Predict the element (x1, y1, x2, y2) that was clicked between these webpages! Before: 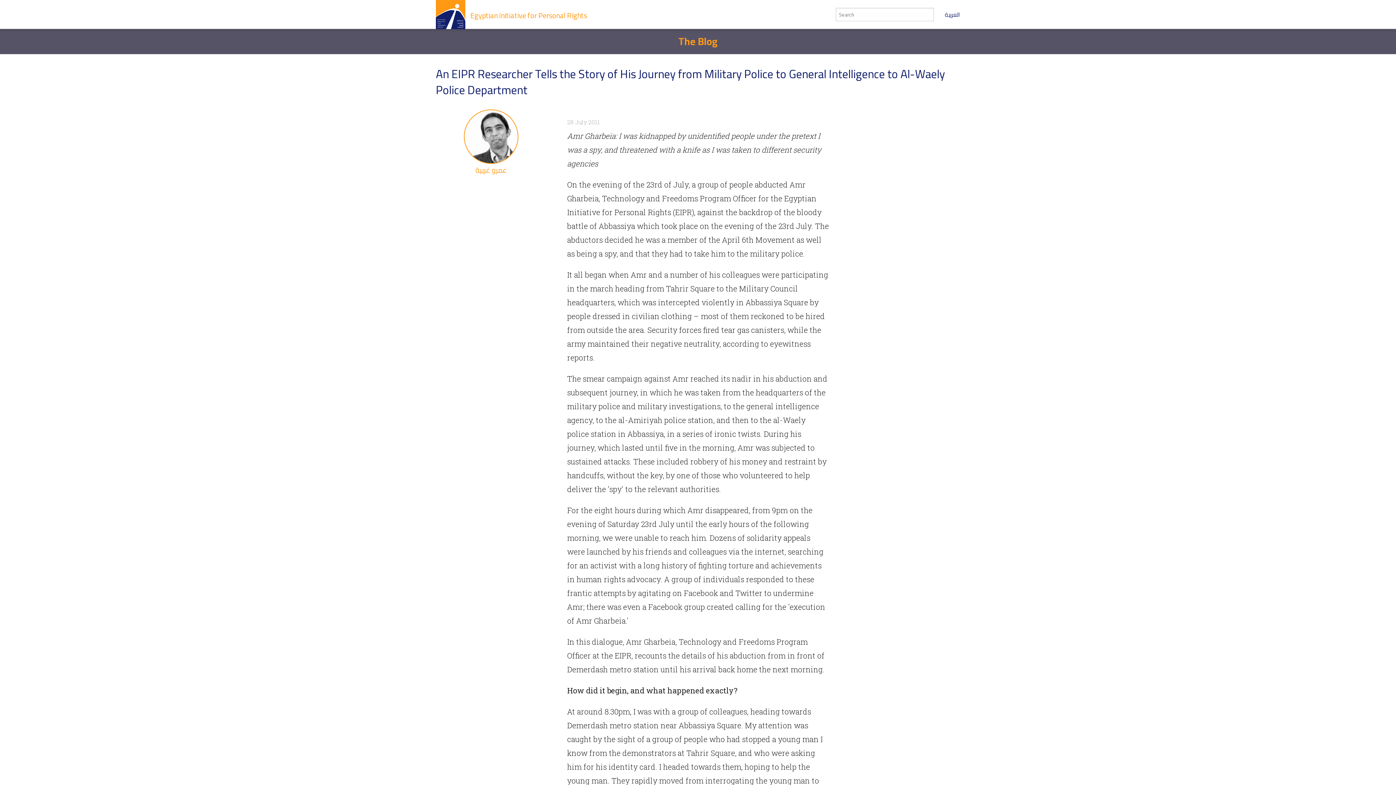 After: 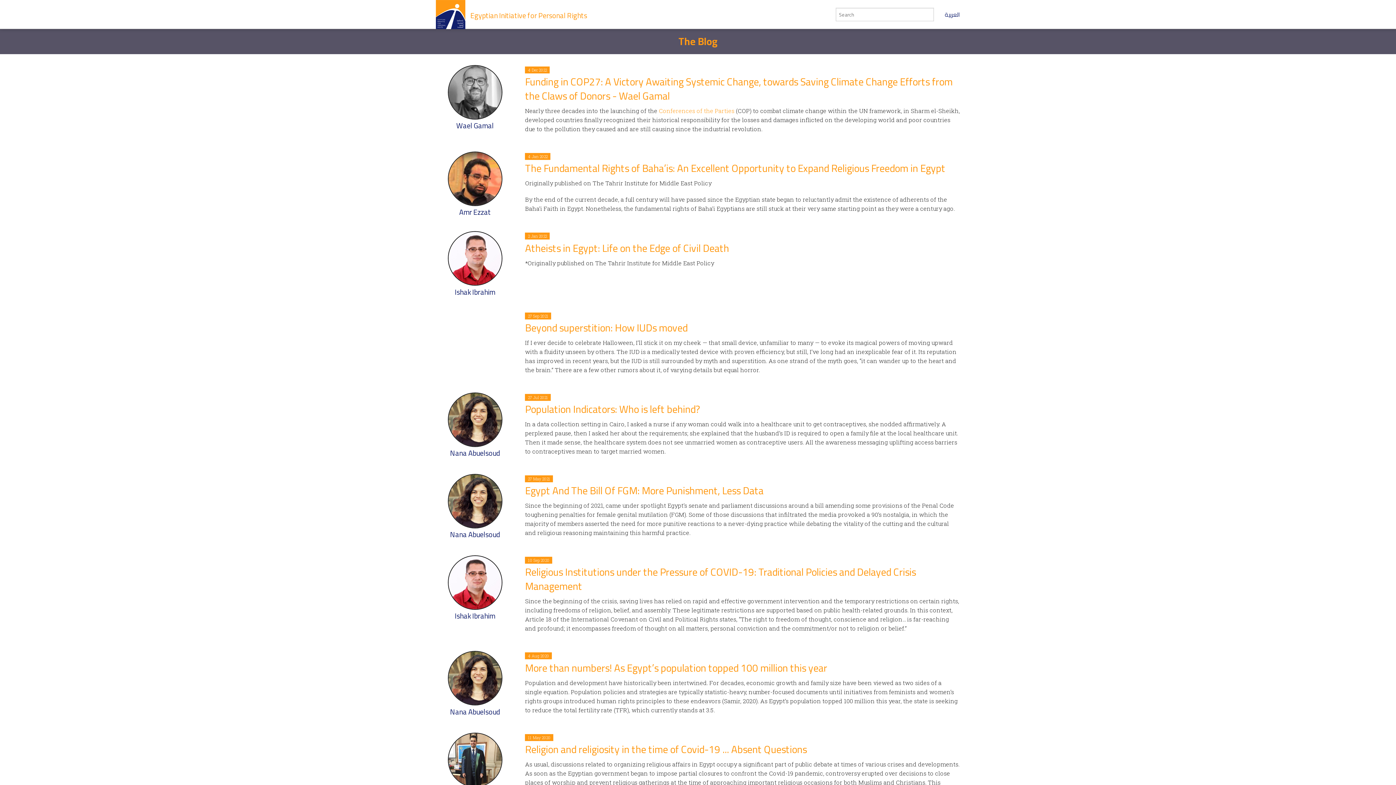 Action: bbox: (475, 163, 507, 176) label: عمرو غربية